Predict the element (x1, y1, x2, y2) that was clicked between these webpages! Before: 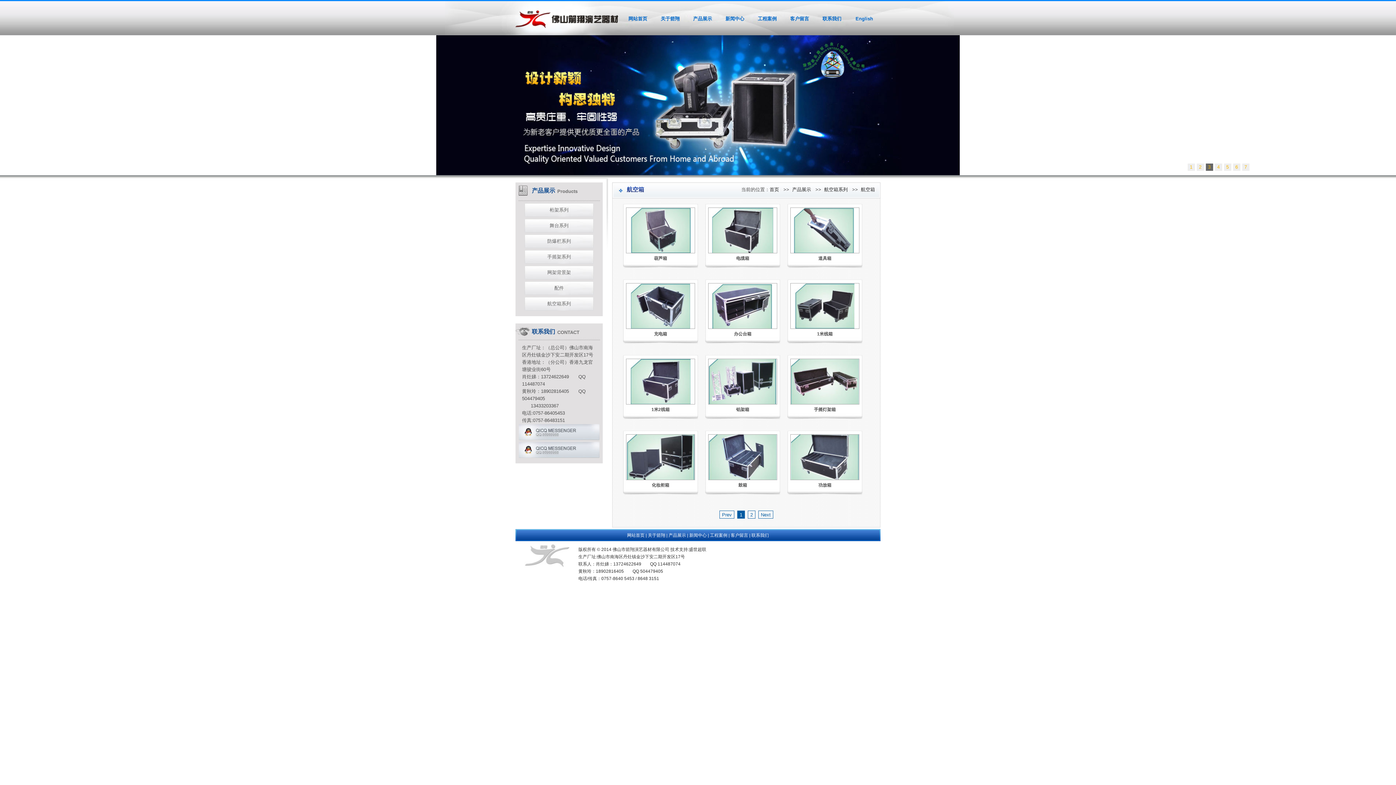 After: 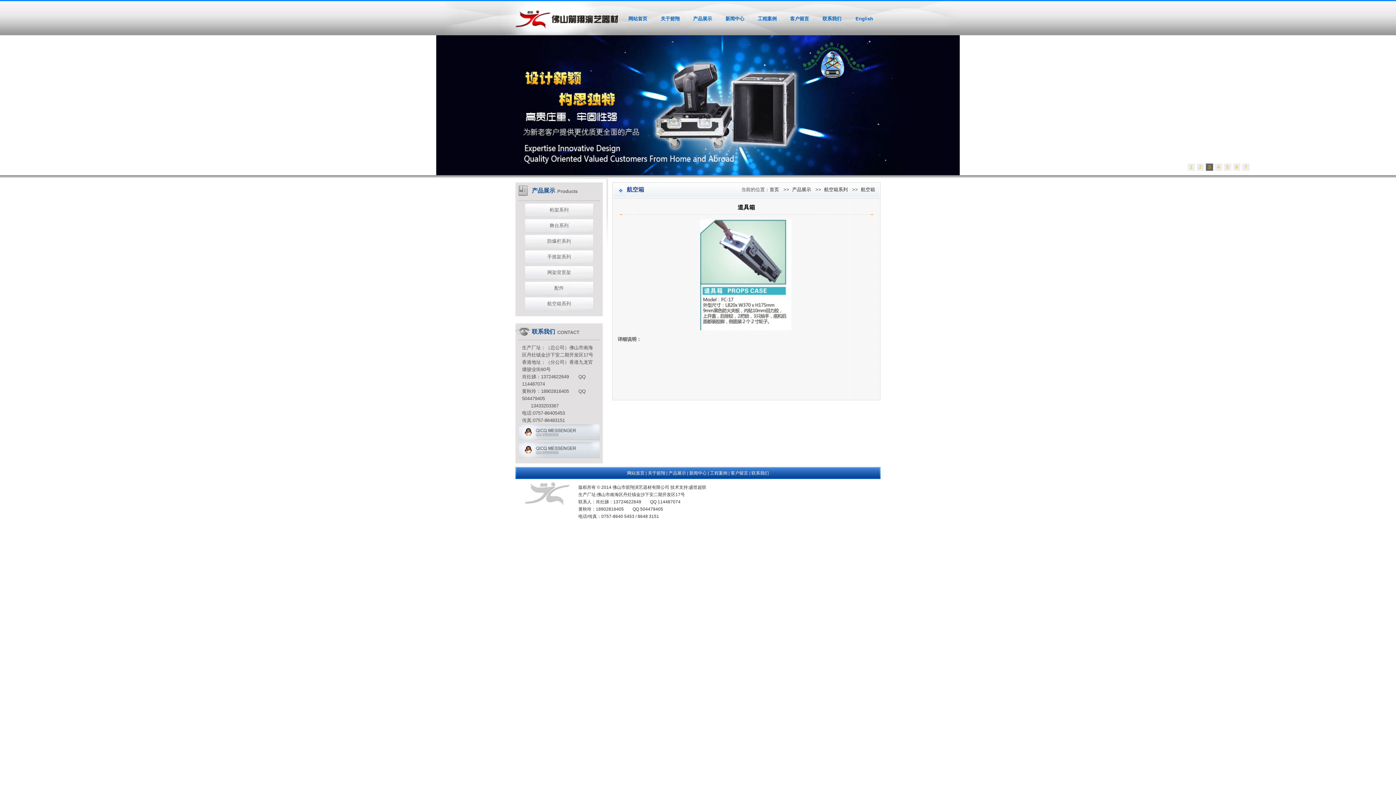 Action: bbox: (790, 207, 859, 253)